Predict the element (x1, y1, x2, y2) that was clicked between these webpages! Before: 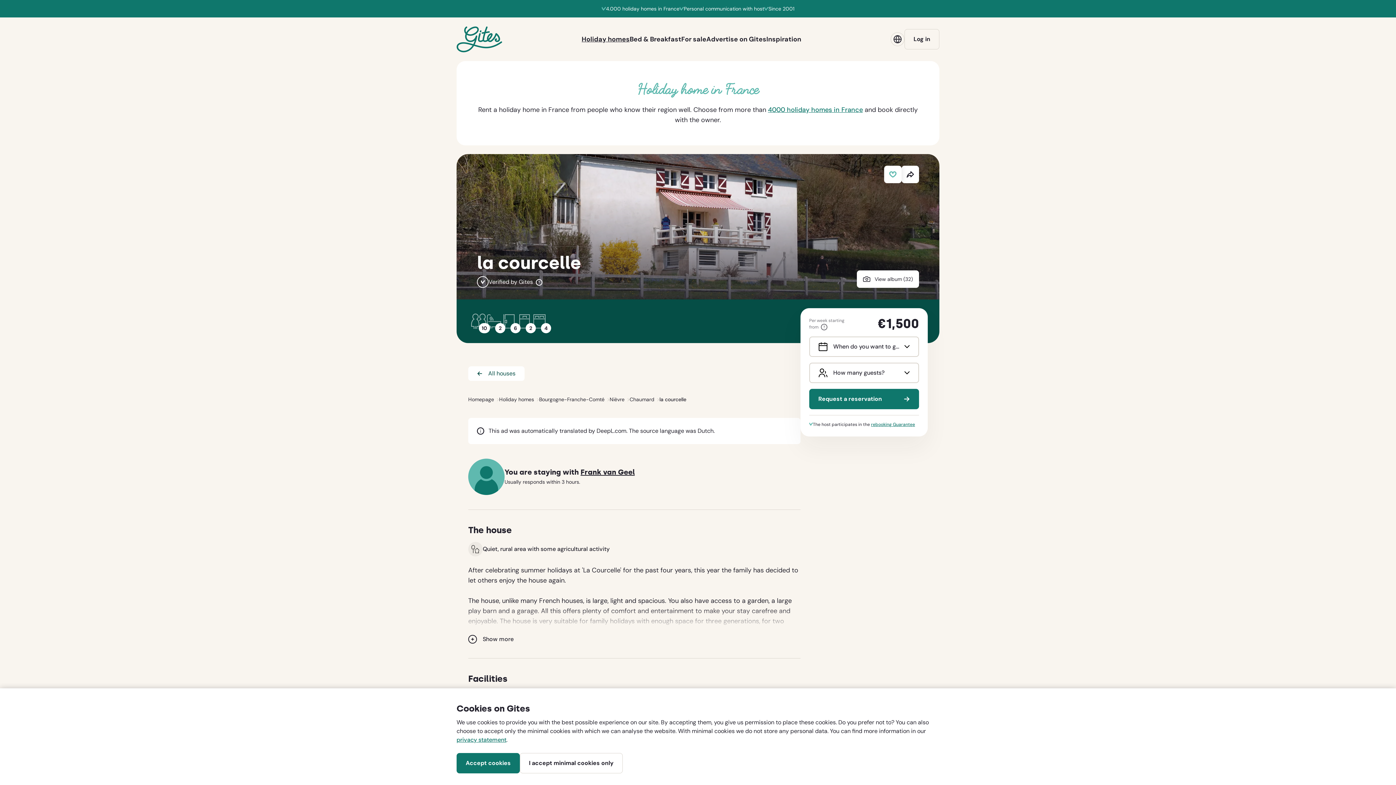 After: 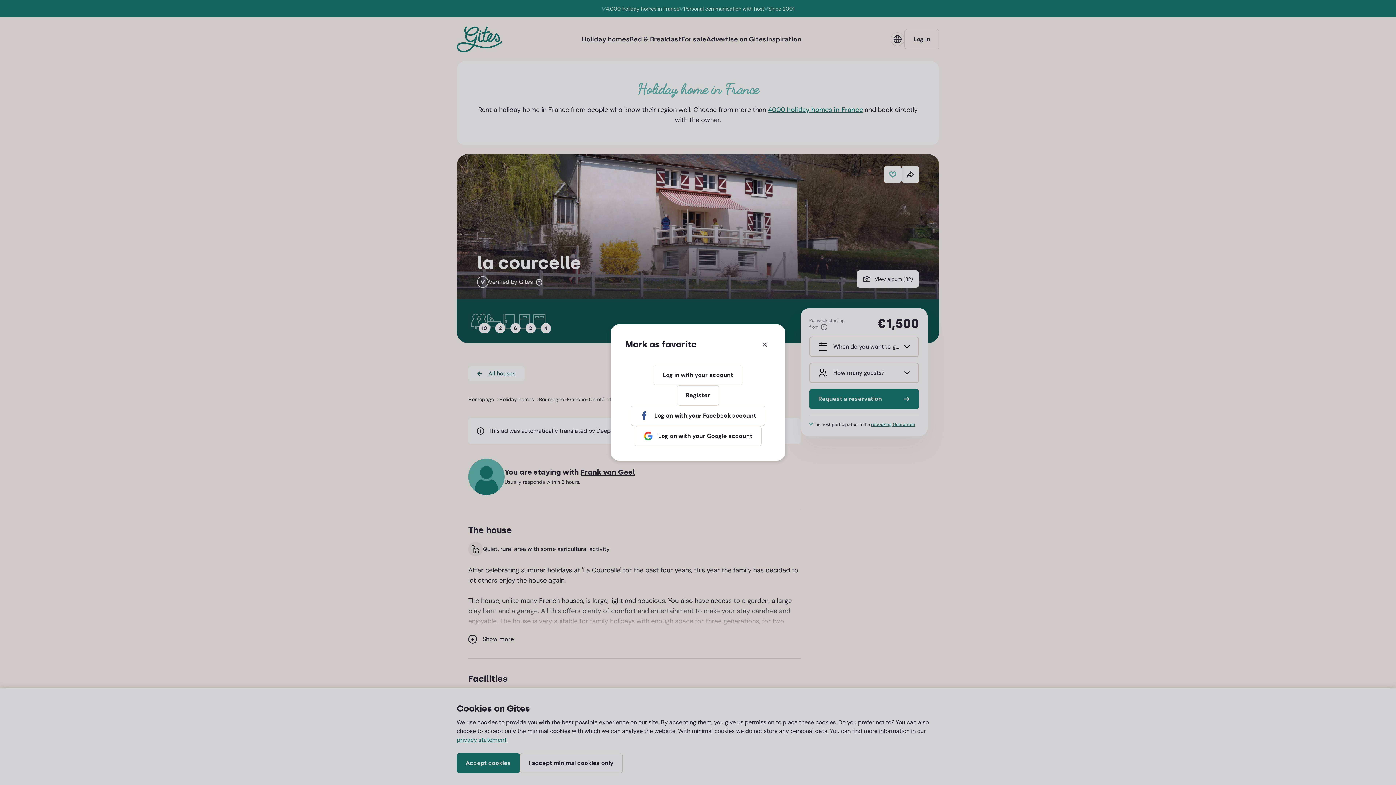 Action: bbox: (884, 165, 901, 183) label: Add to favorites